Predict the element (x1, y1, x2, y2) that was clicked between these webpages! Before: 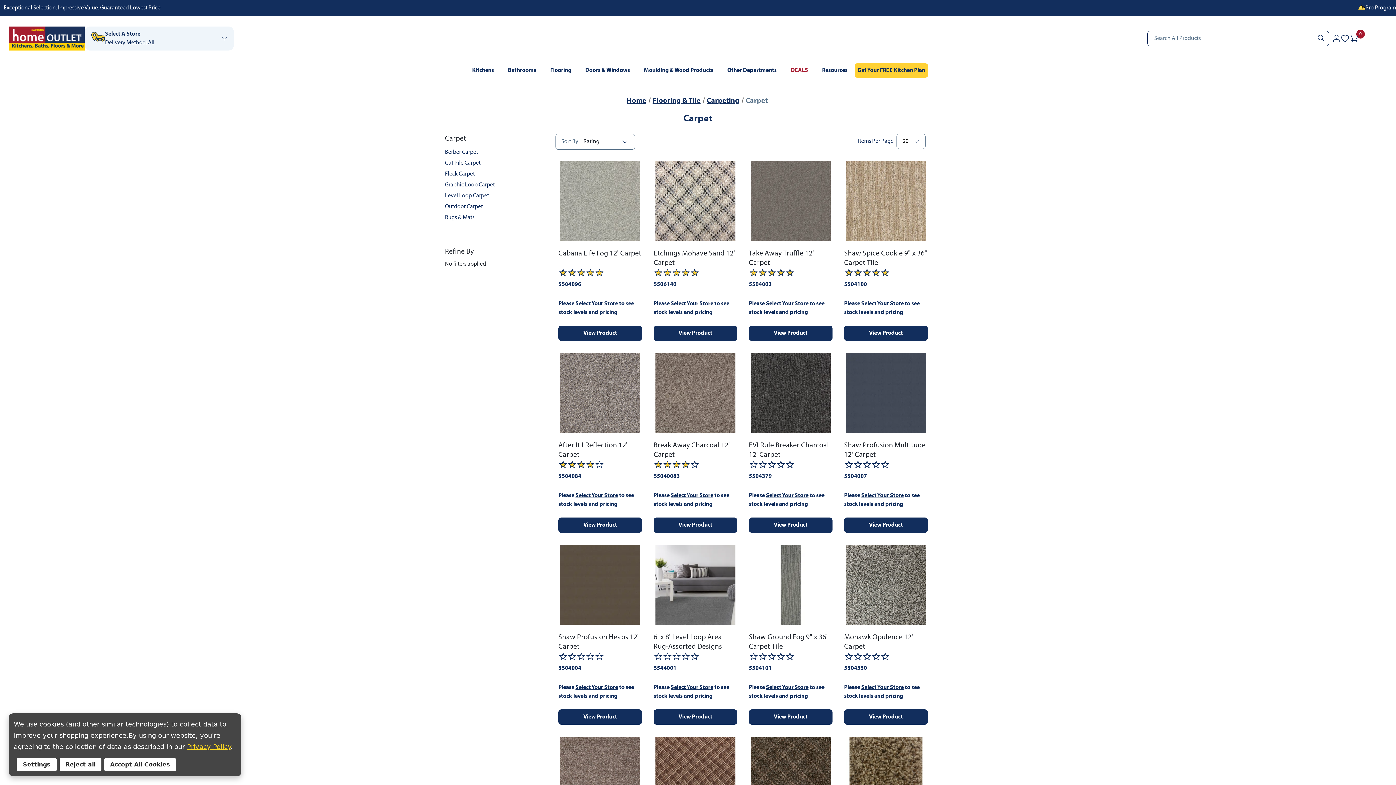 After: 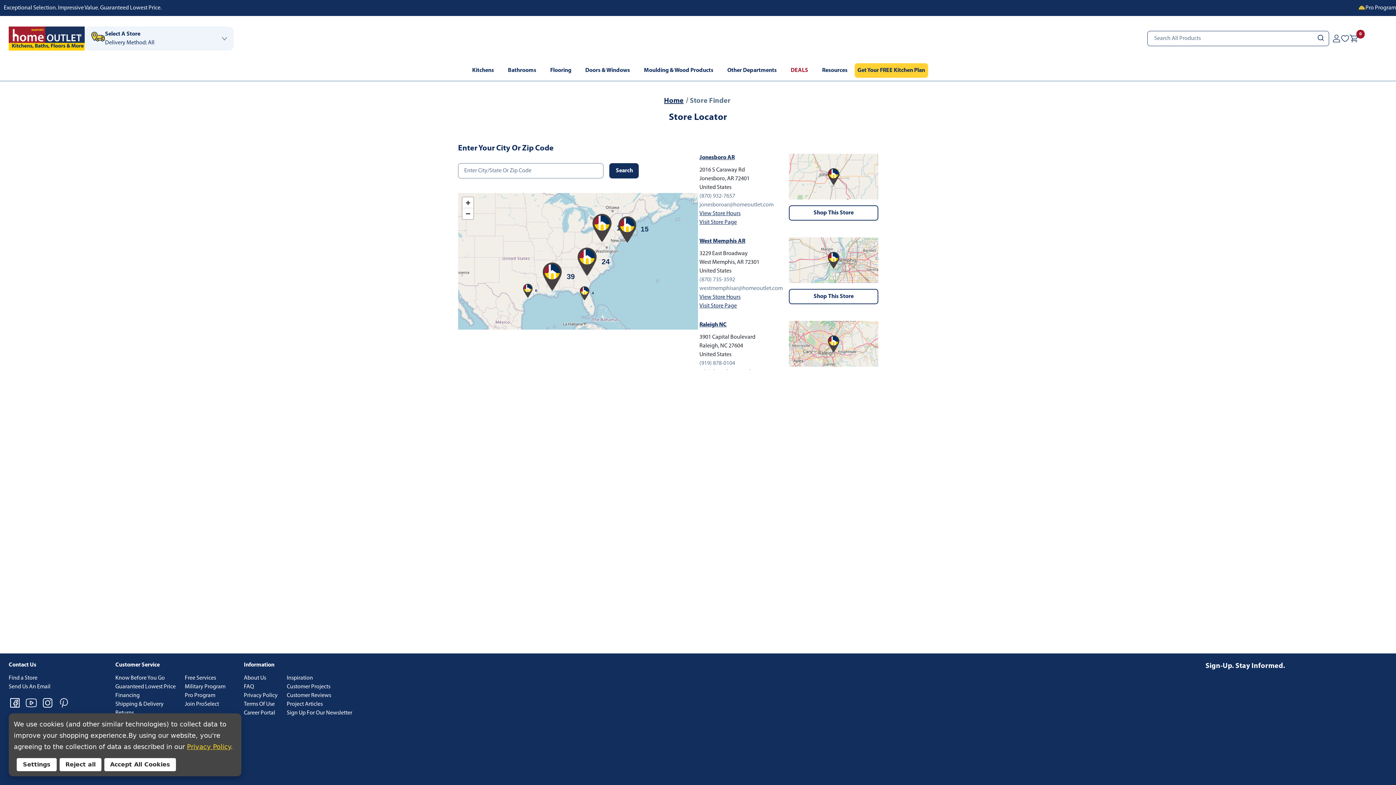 Action: bbox: (575, 449, 618, 455) label: Select Your Store